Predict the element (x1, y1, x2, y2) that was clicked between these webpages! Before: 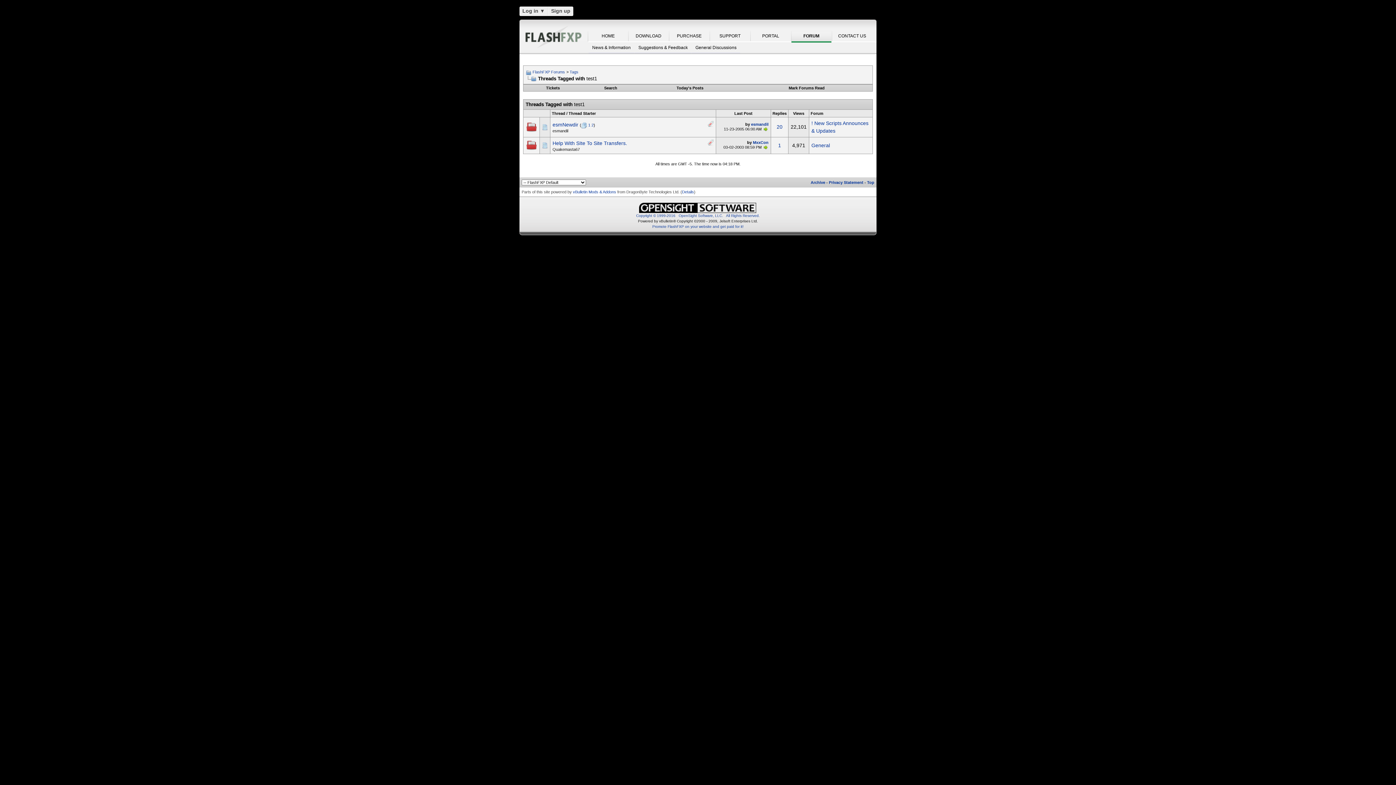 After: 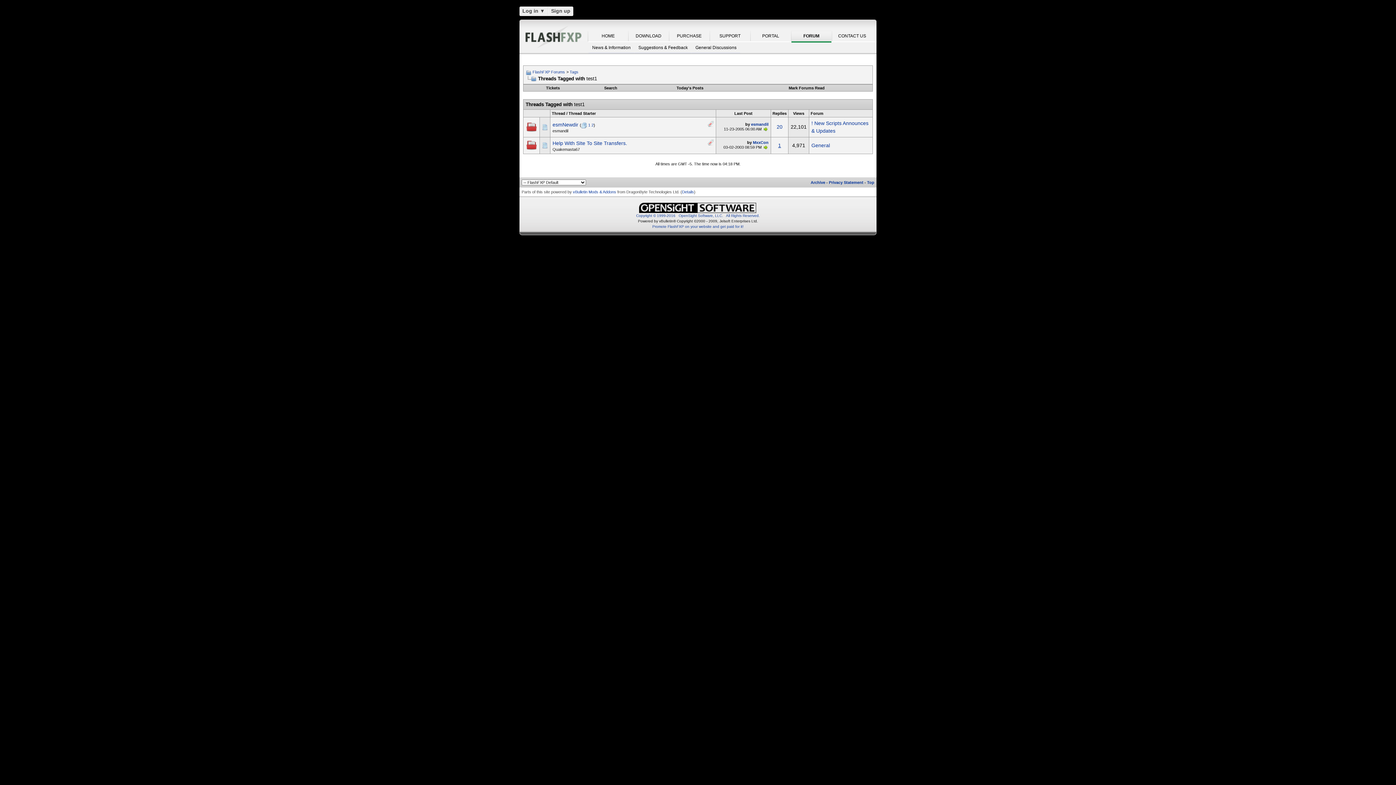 Action: bbox: (778, 142, 781, 148) label: 1